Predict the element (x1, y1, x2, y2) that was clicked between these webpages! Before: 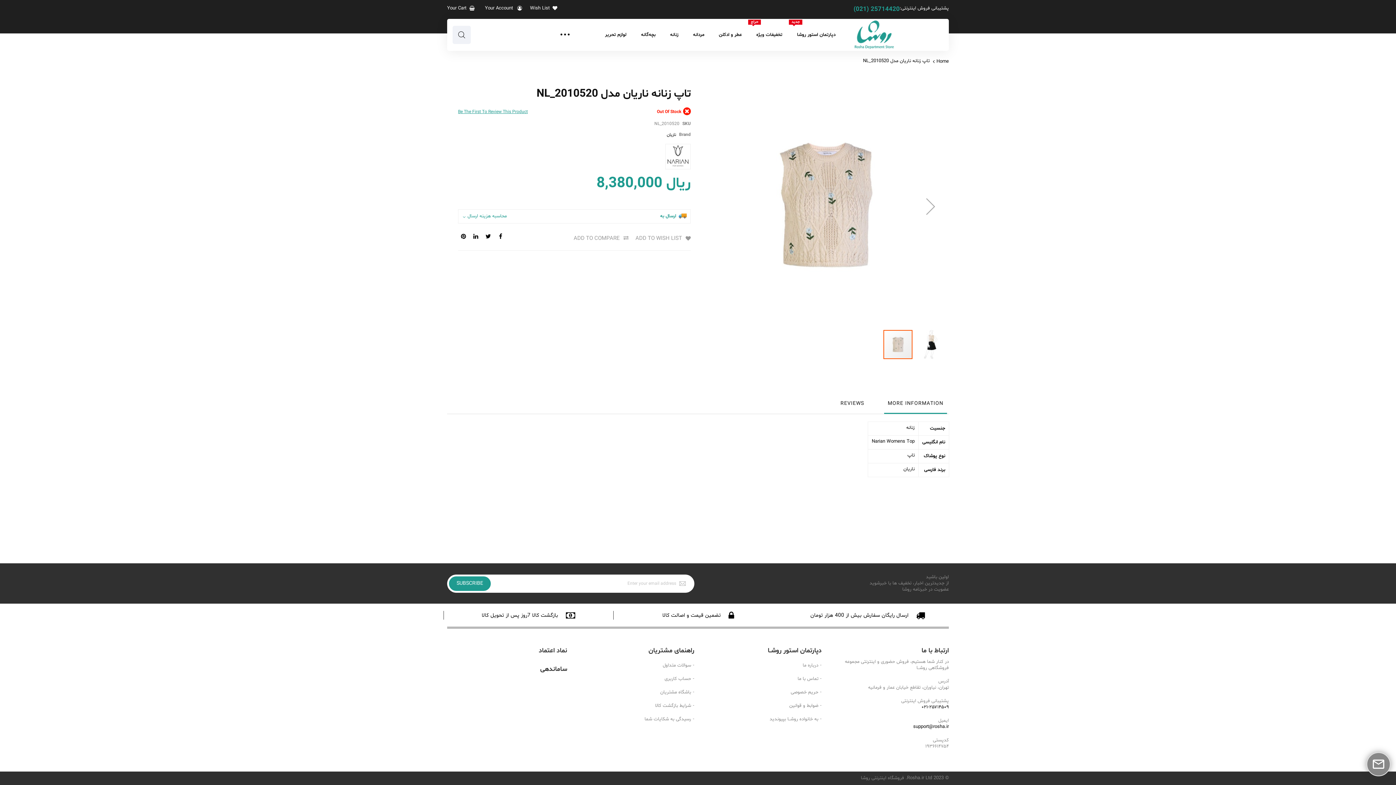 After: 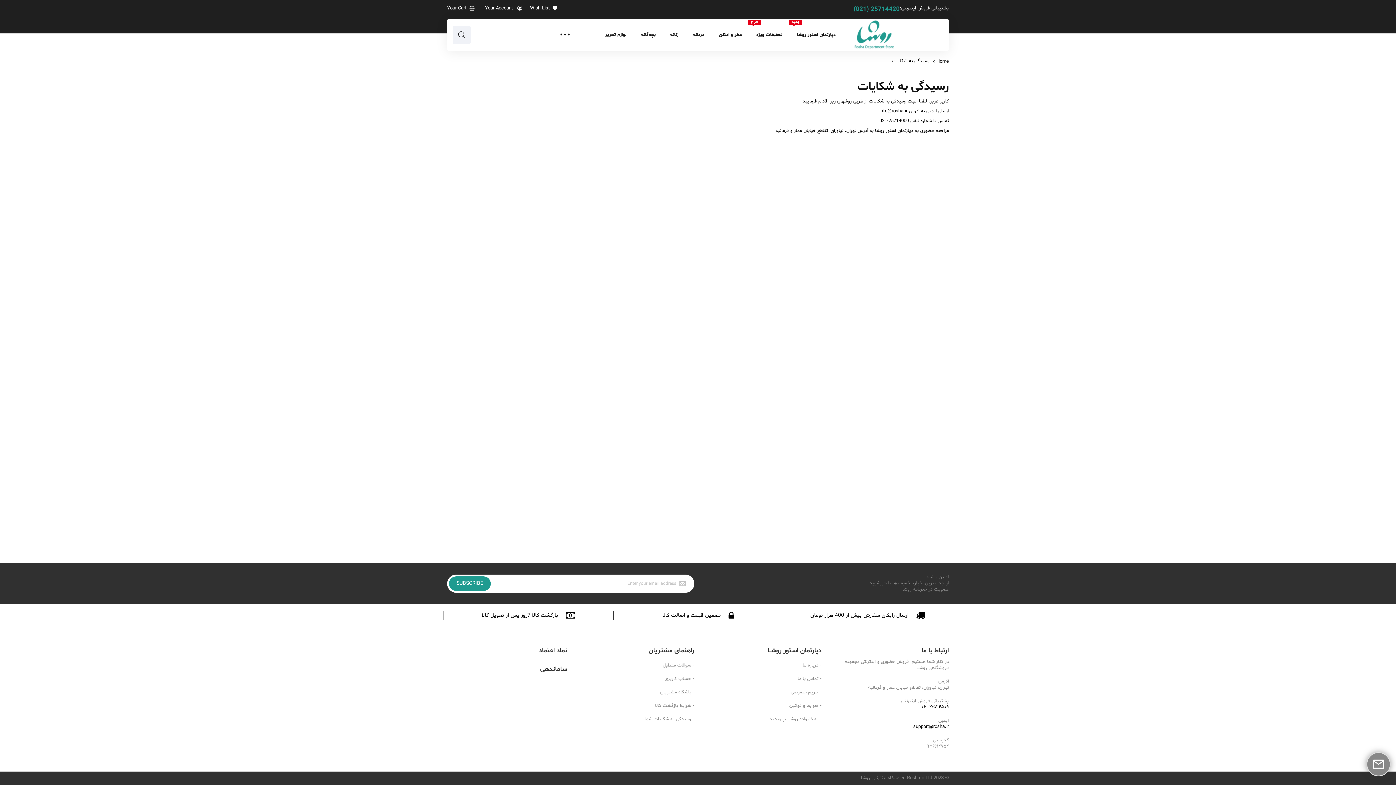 Action: label: رسیدگی به شکایات شما bbox: (644, 716, 694, 722)